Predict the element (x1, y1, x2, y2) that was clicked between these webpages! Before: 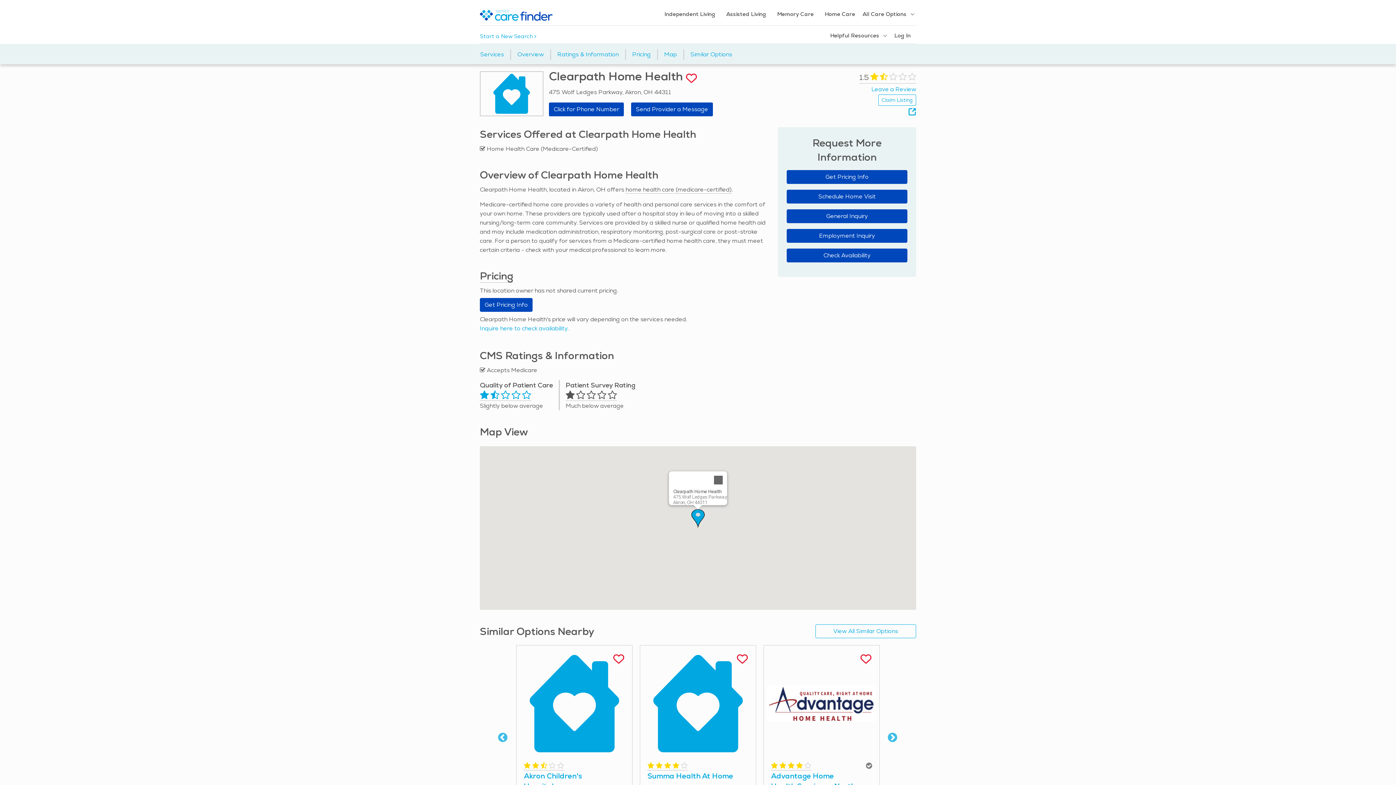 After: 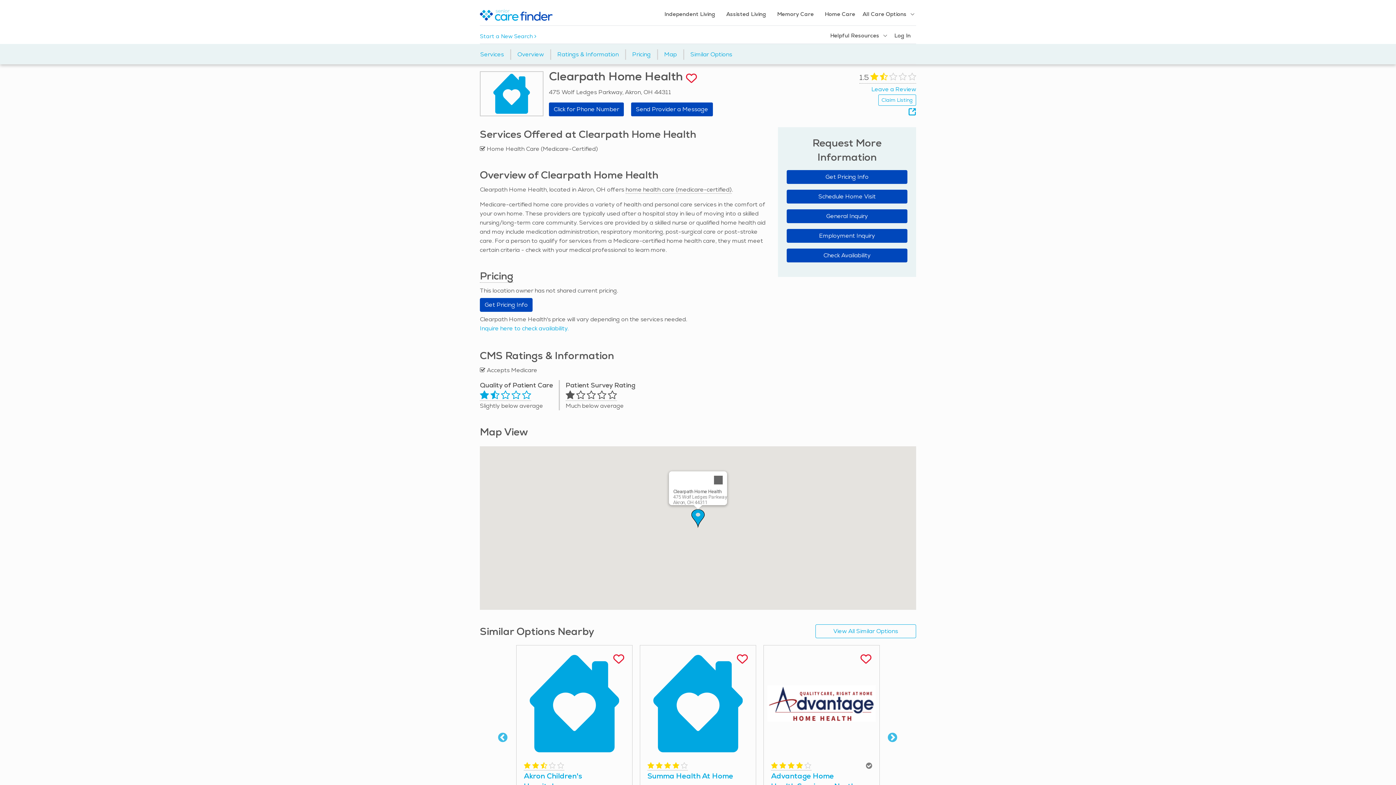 Action: bbox: (644, 649, 752, 758)